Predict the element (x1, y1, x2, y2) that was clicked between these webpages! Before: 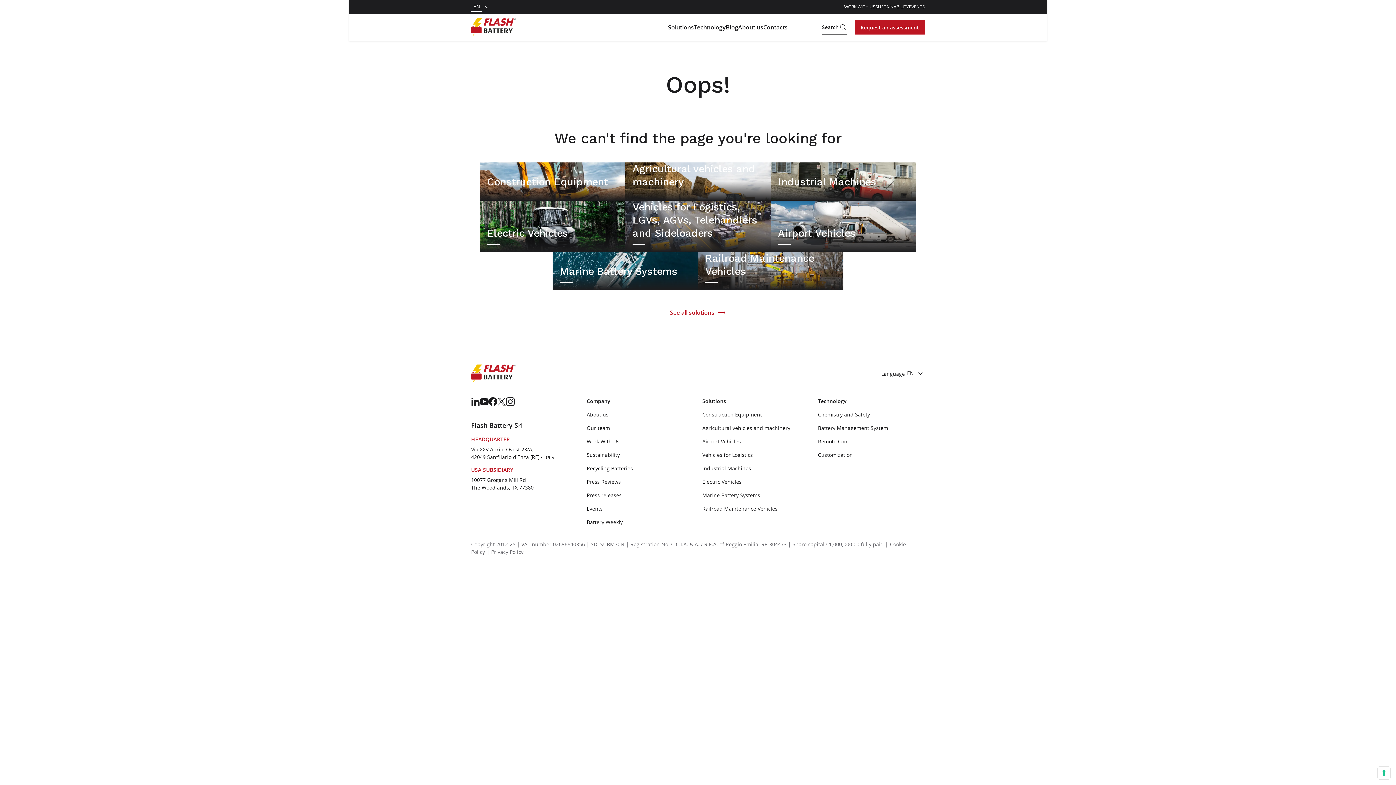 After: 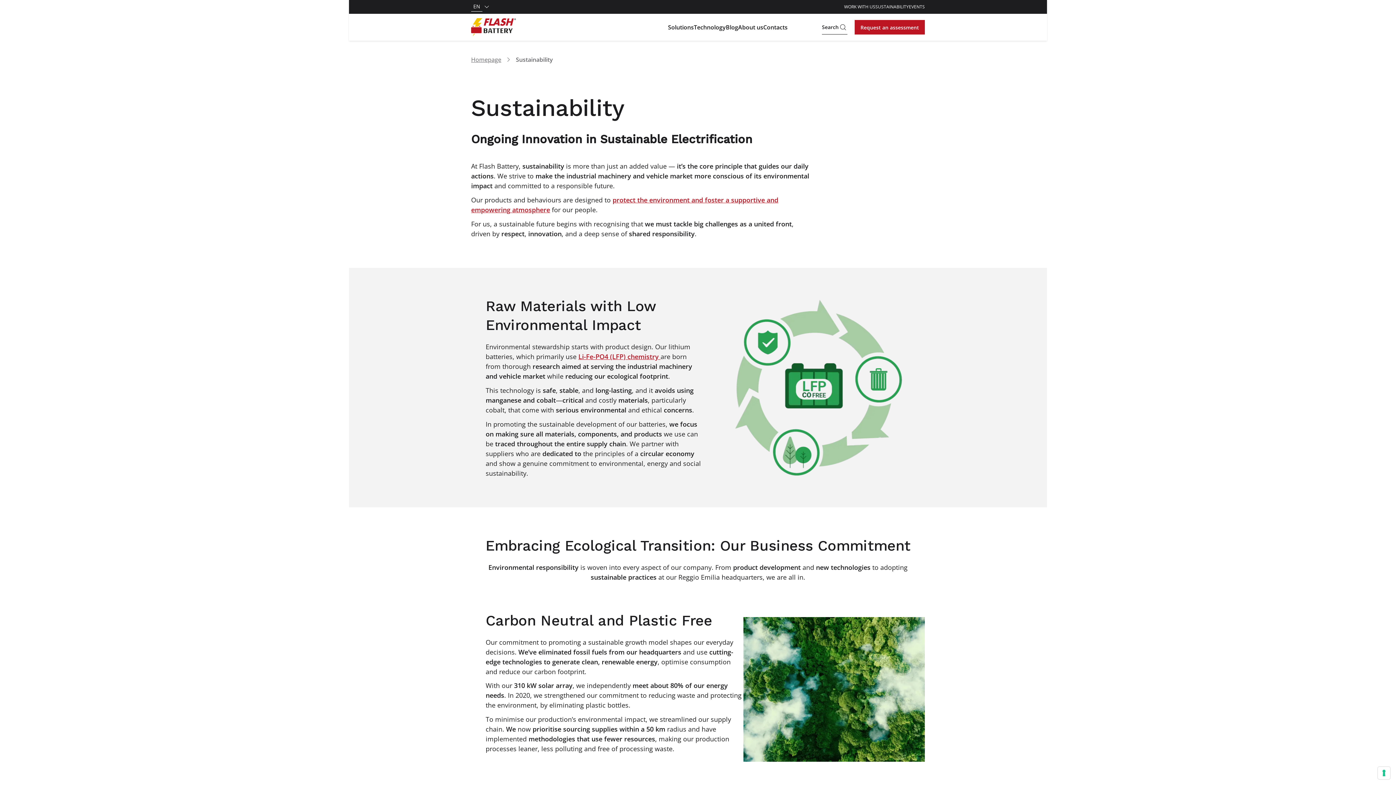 Action: bbox: (586, 451, 620, 458) label: Sustainability